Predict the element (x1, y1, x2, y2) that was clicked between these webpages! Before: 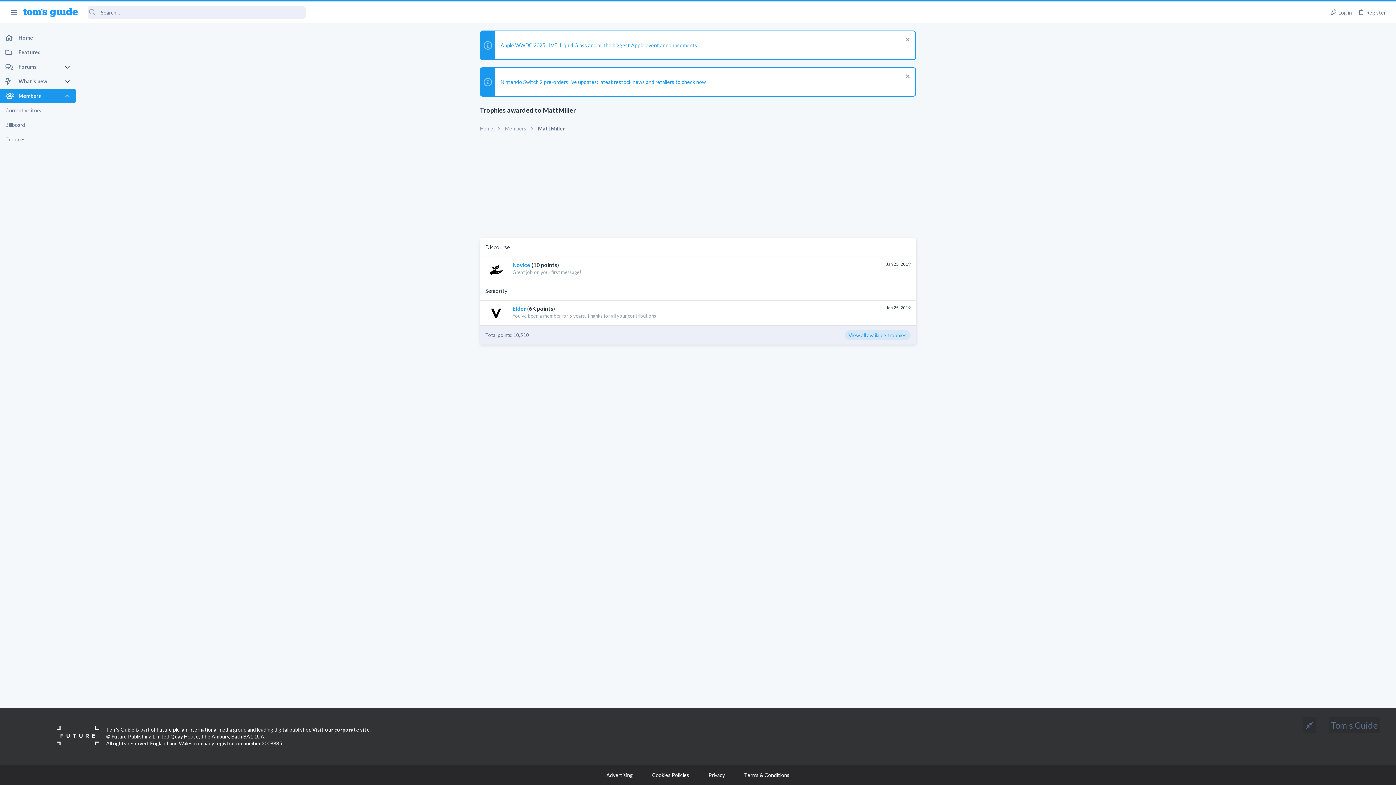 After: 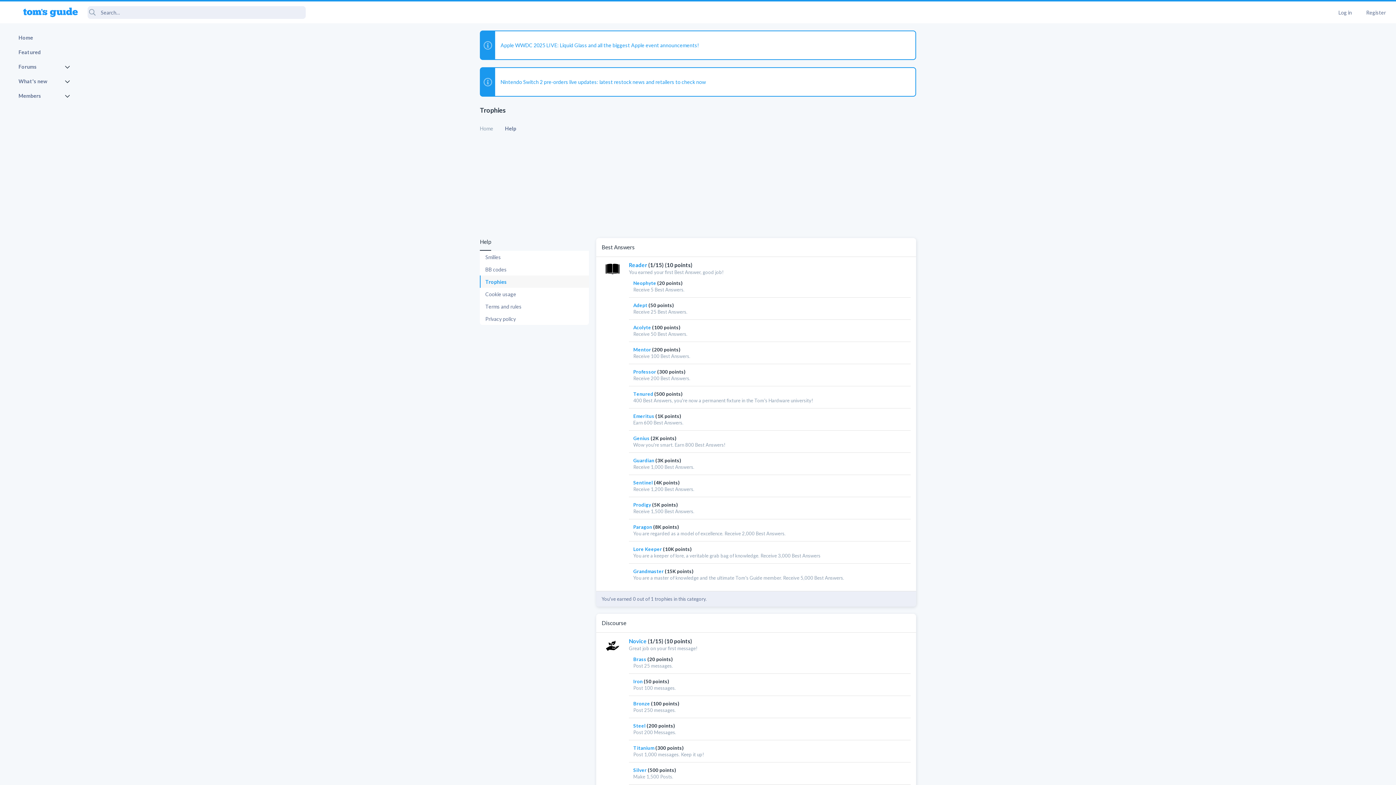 Action: bbox: (845, 330, 910, 340) label: View all available trophies